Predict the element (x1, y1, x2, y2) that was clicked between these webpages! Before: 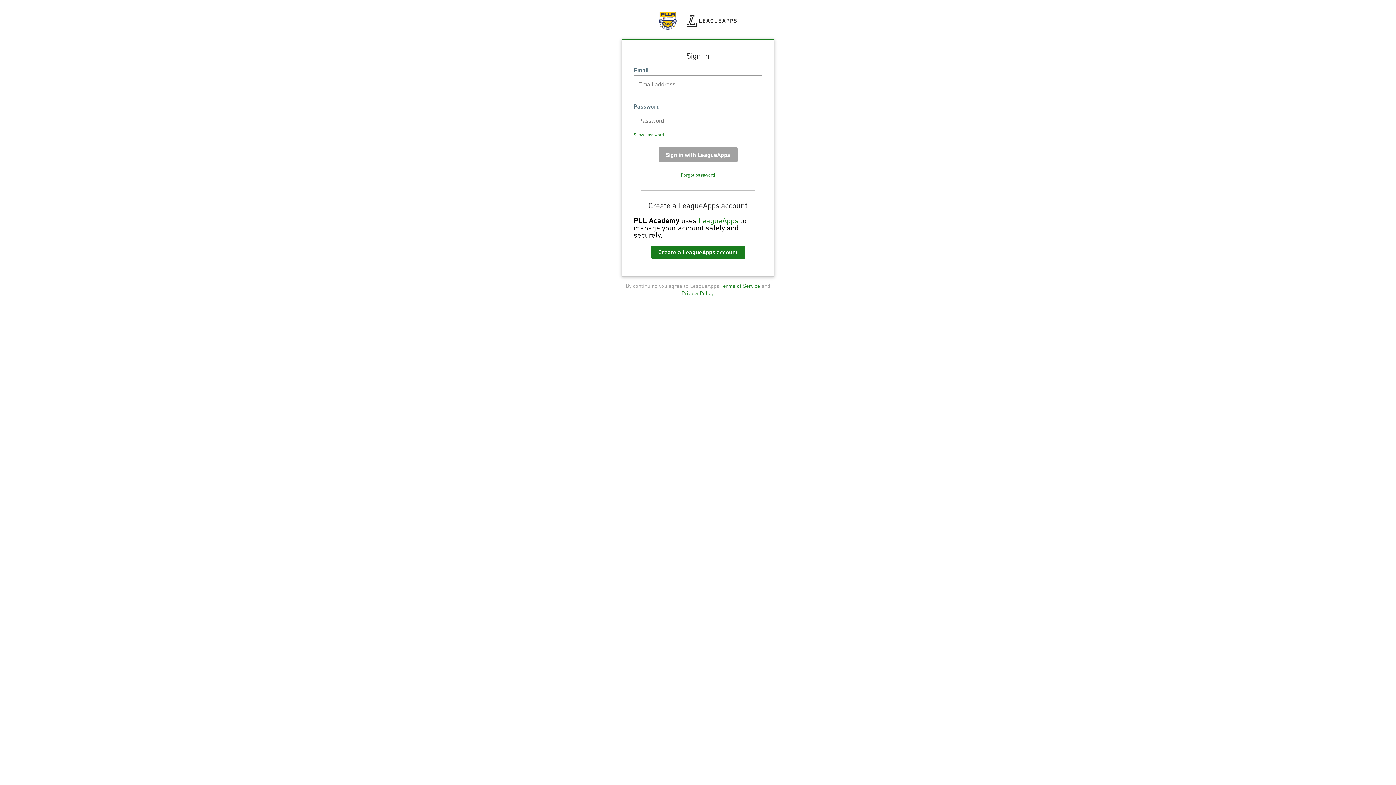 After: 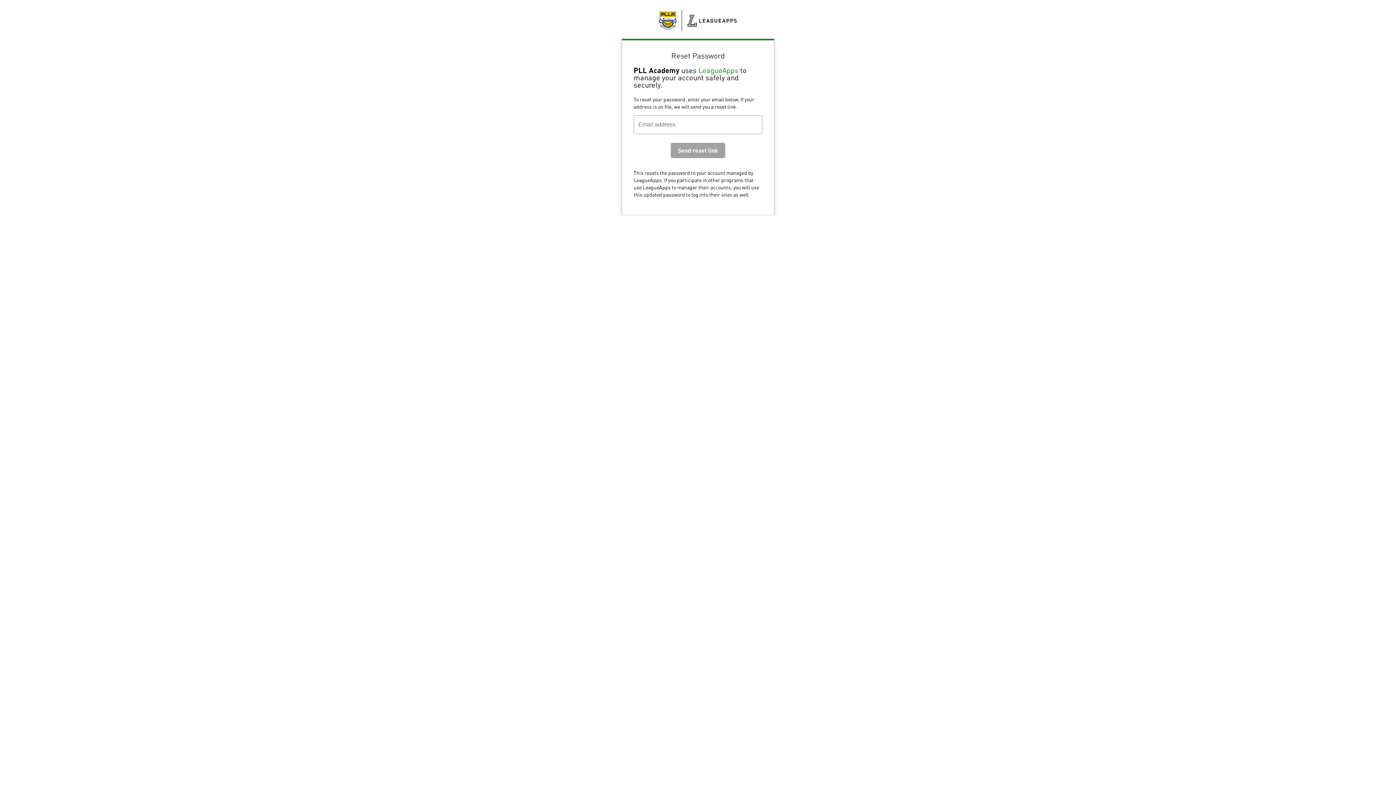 Action: label: Forgot password bbox: (633, 171, 762, 178)